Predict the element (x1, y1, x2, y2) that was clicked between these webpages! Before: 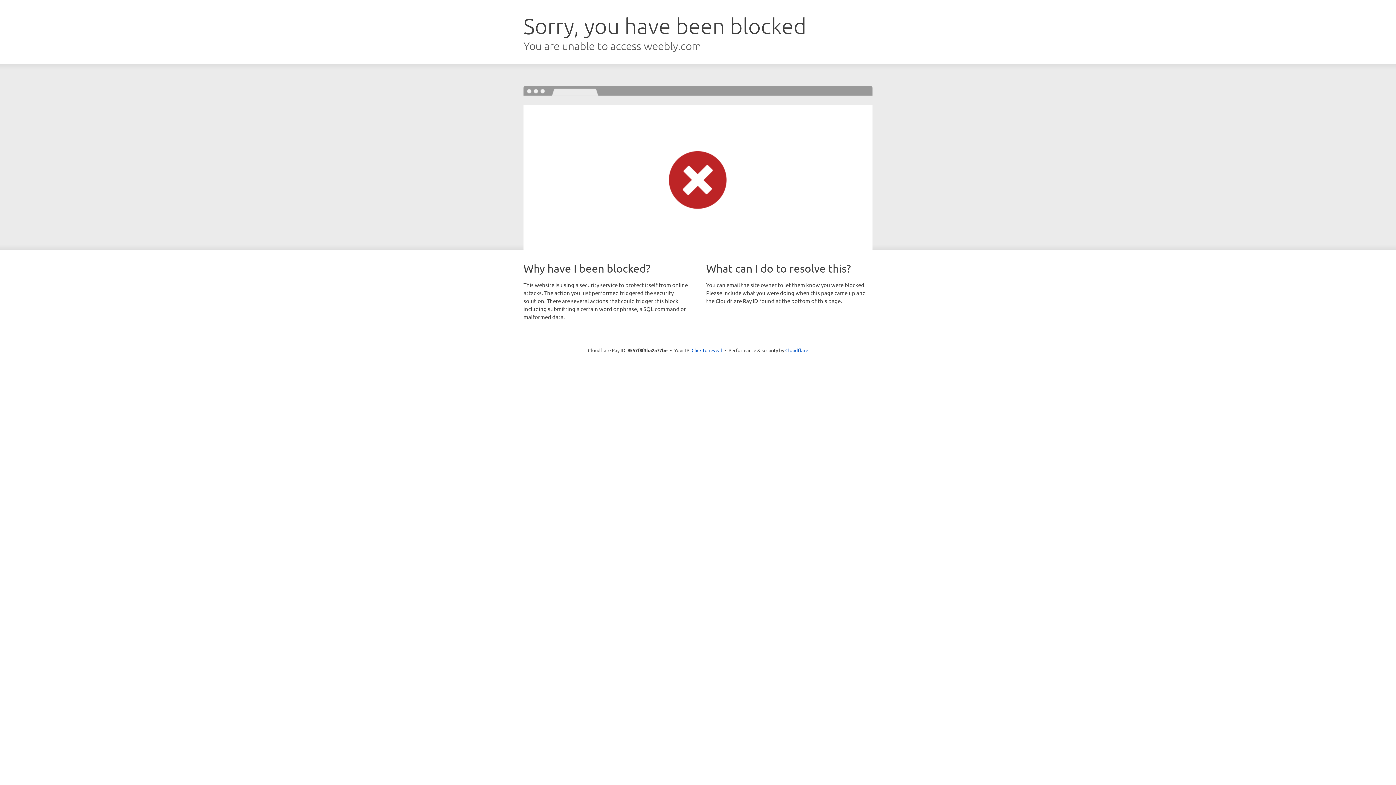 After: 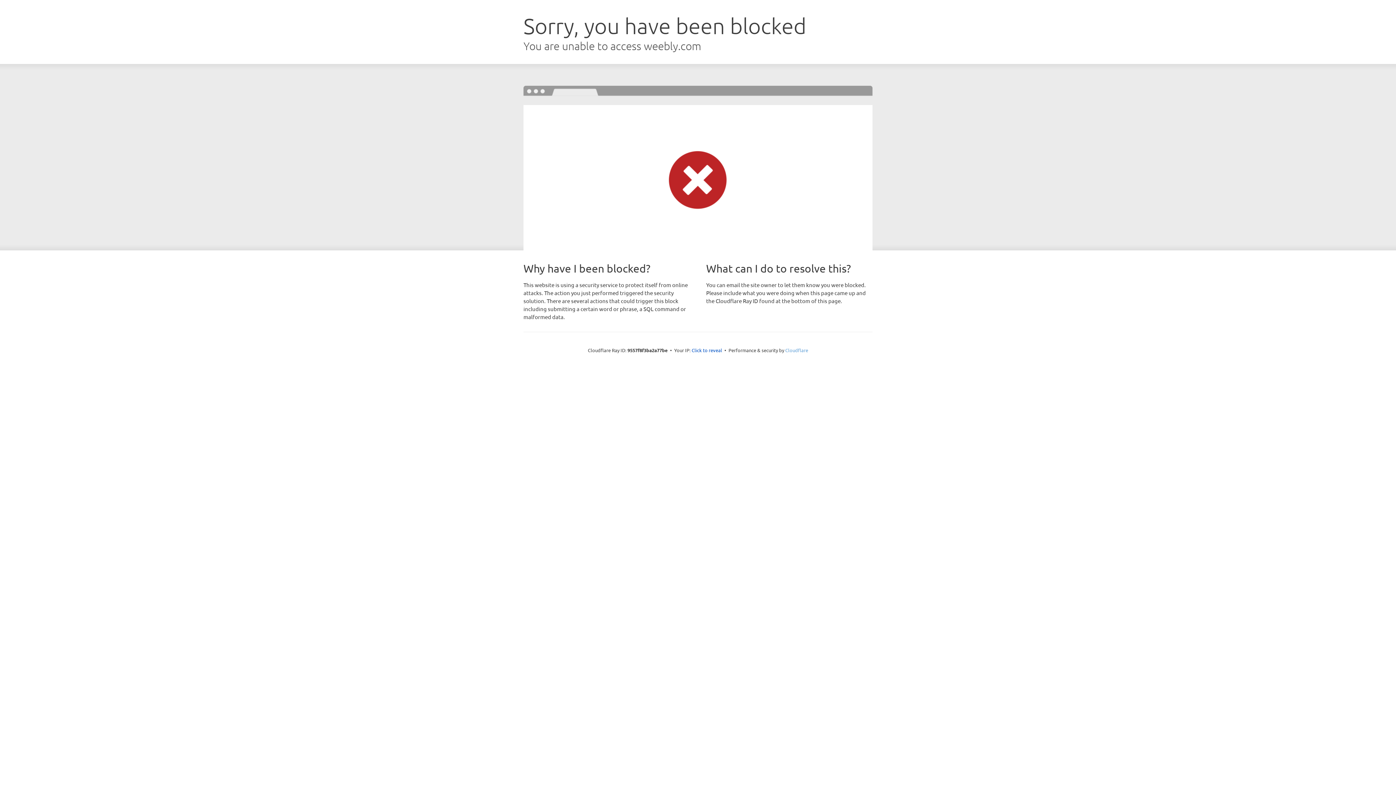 Action: bbox: (785, 347, 808, 353) label: Cloudflare